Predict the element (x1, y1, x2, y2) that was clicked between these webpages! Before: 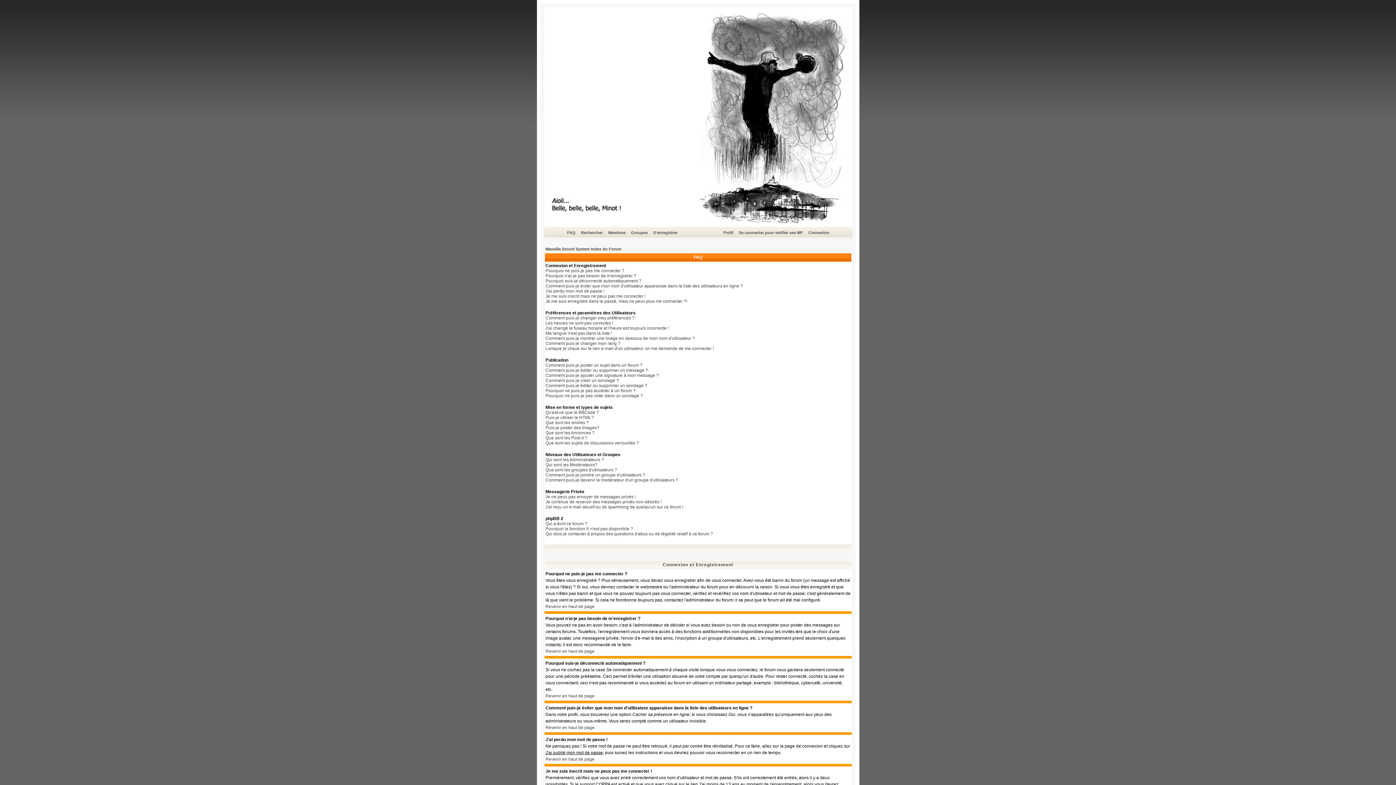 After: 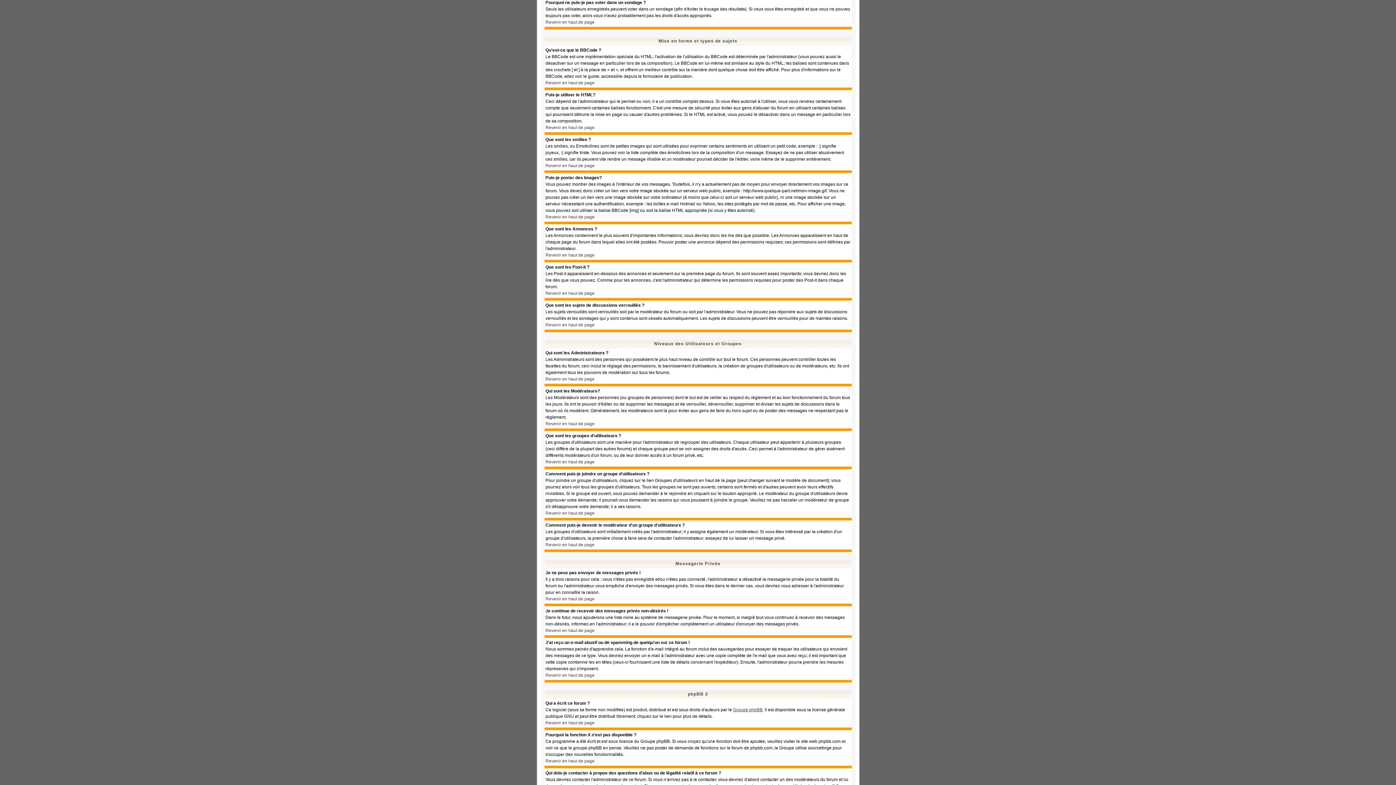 Action: bbox: (545, 393, 643, 398) label: Pourquoi ne puis-je pas voter dans un sondage ?